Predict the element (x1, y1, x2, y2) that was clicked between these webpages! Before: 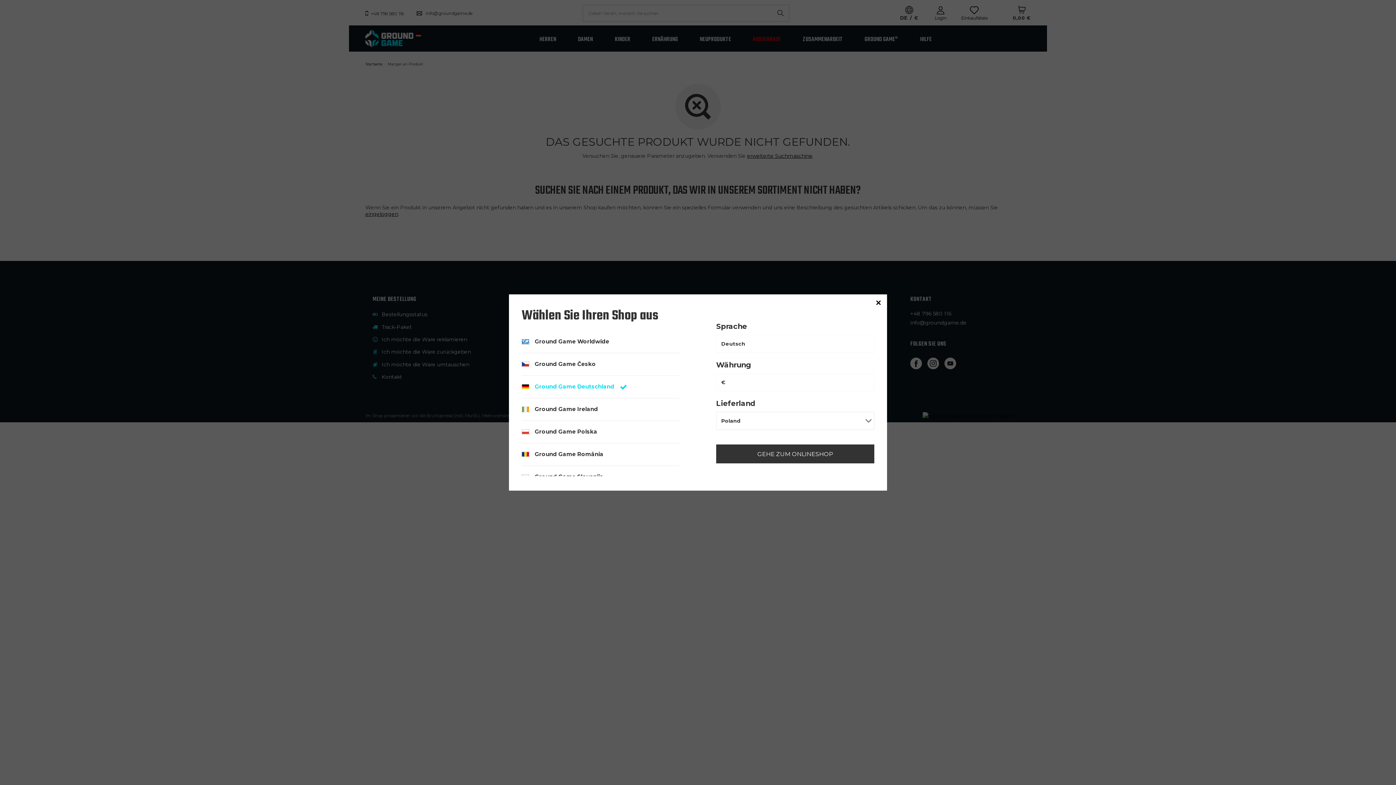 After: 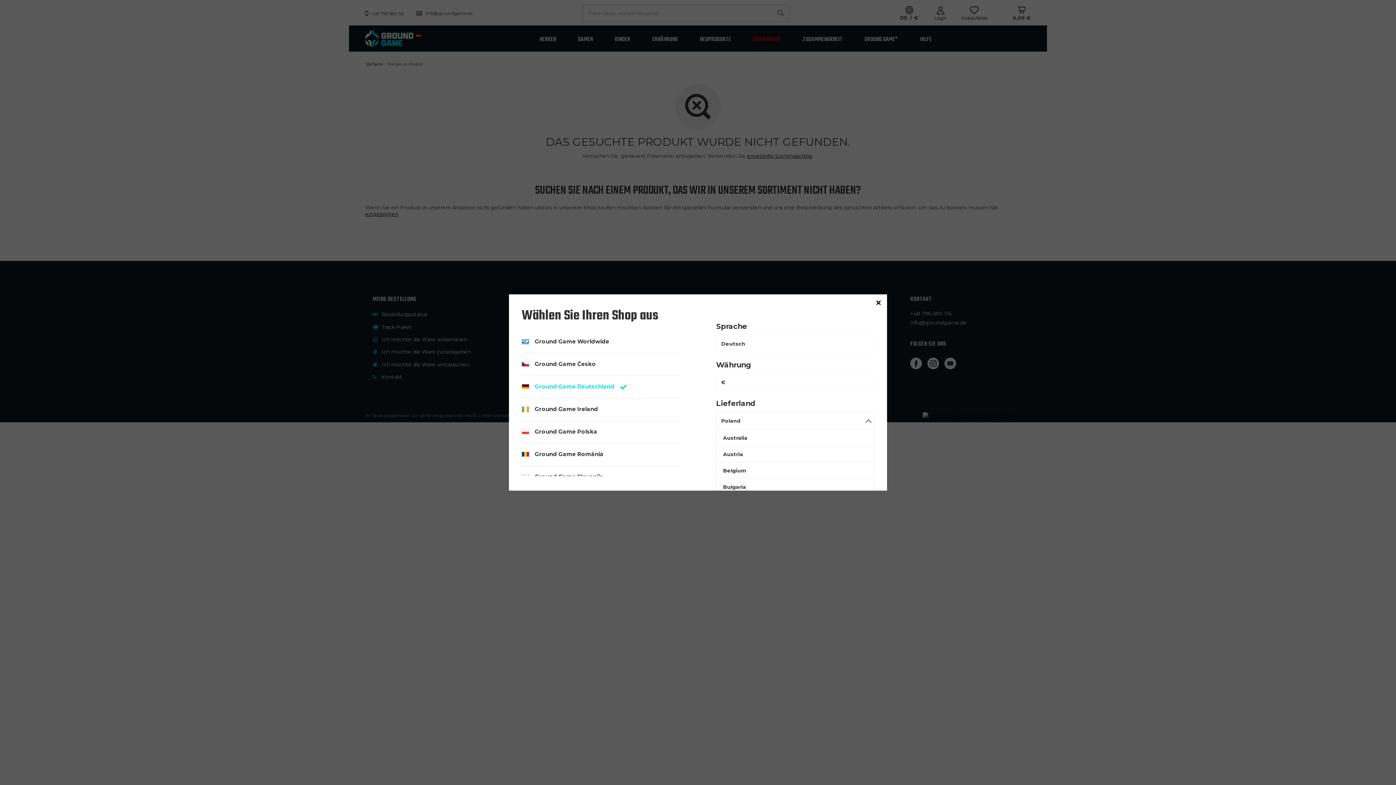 Action: label: Poland bbox: (716, 412, 874, 430)